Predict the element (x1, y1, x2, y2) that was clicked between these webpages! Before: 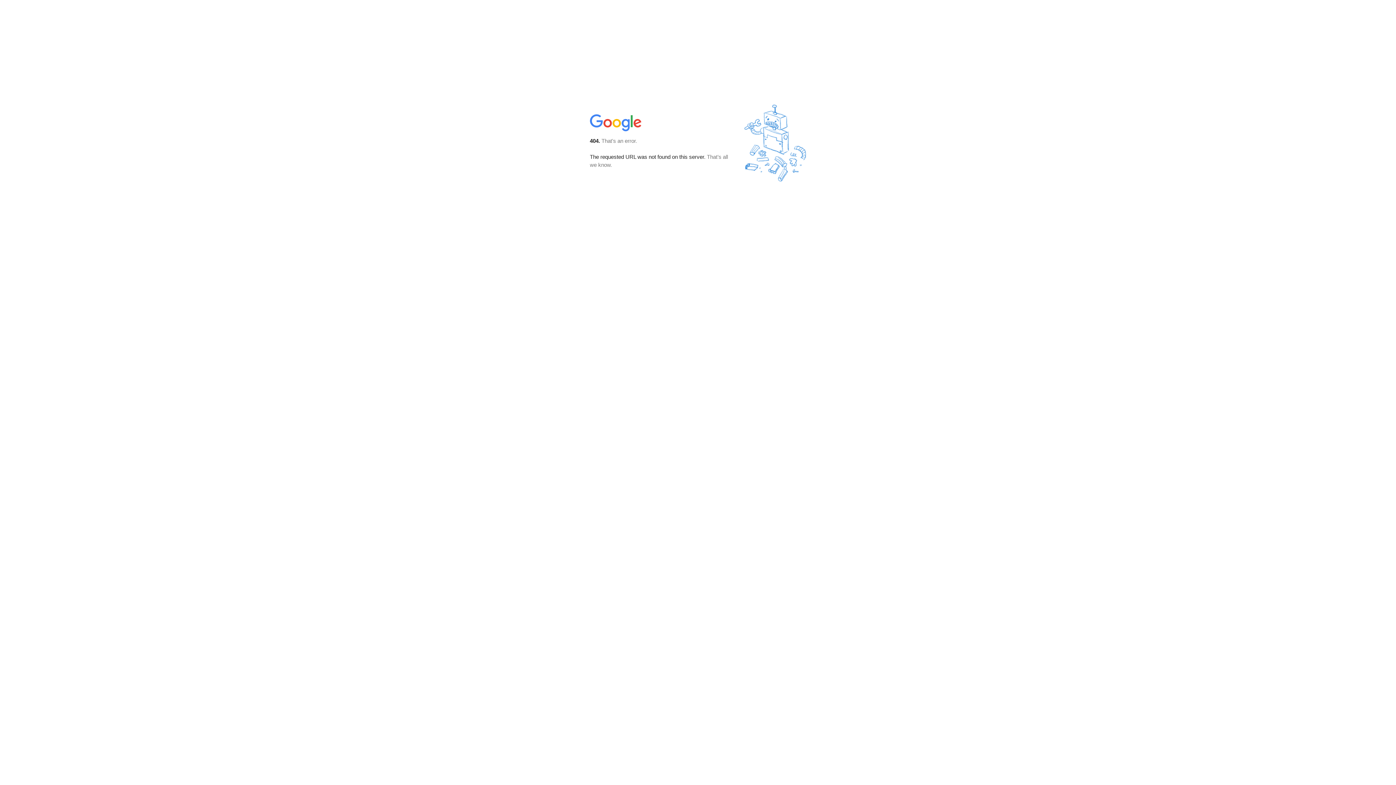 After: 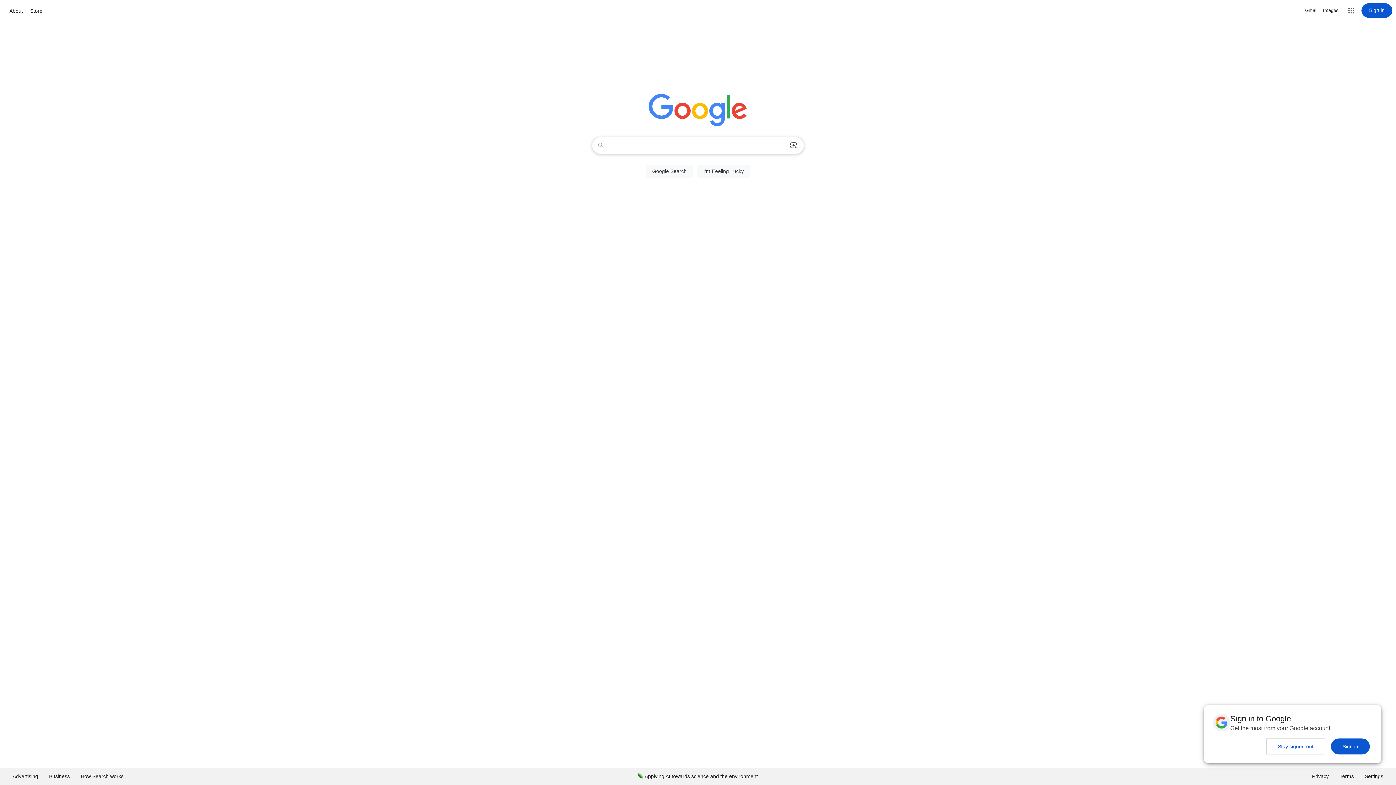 Action: bbox: (590, 127, 642, 134)